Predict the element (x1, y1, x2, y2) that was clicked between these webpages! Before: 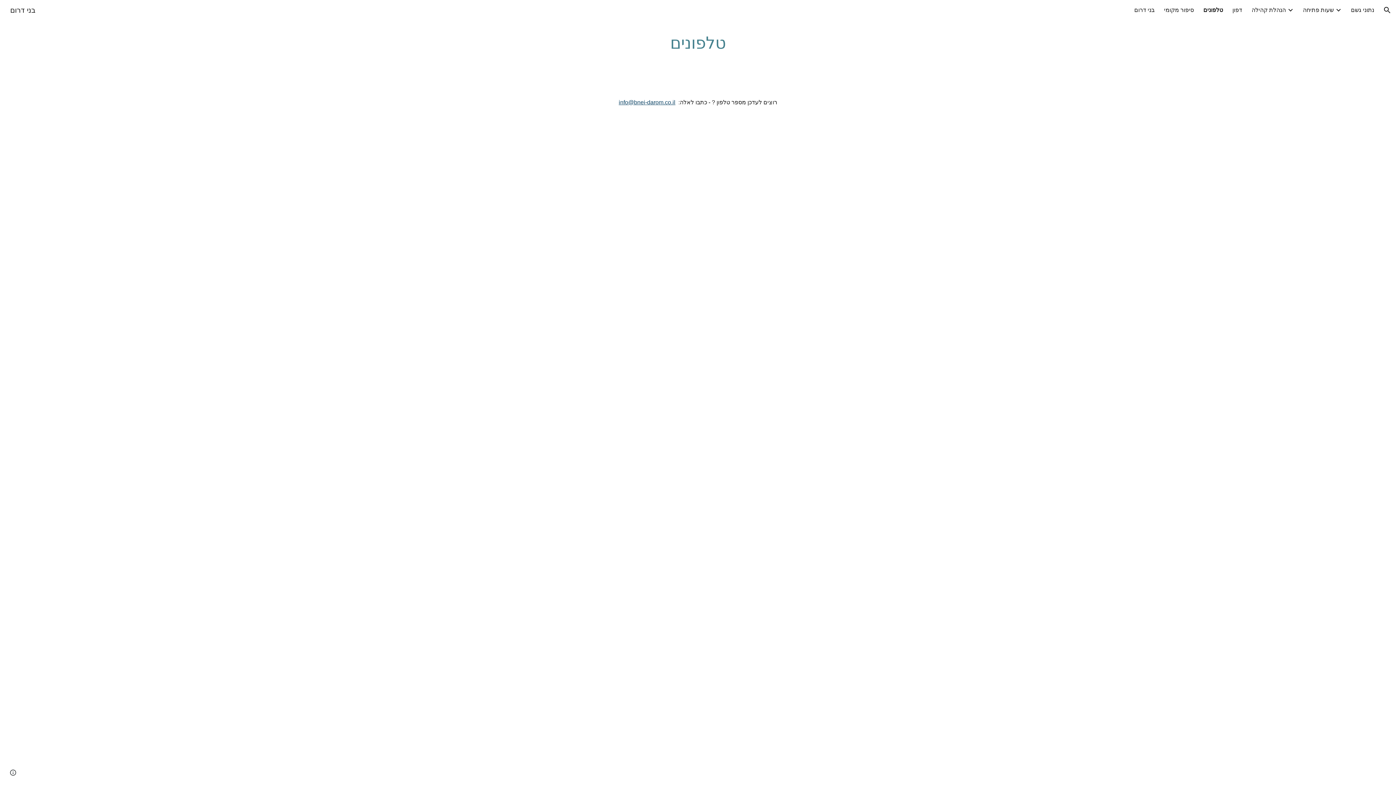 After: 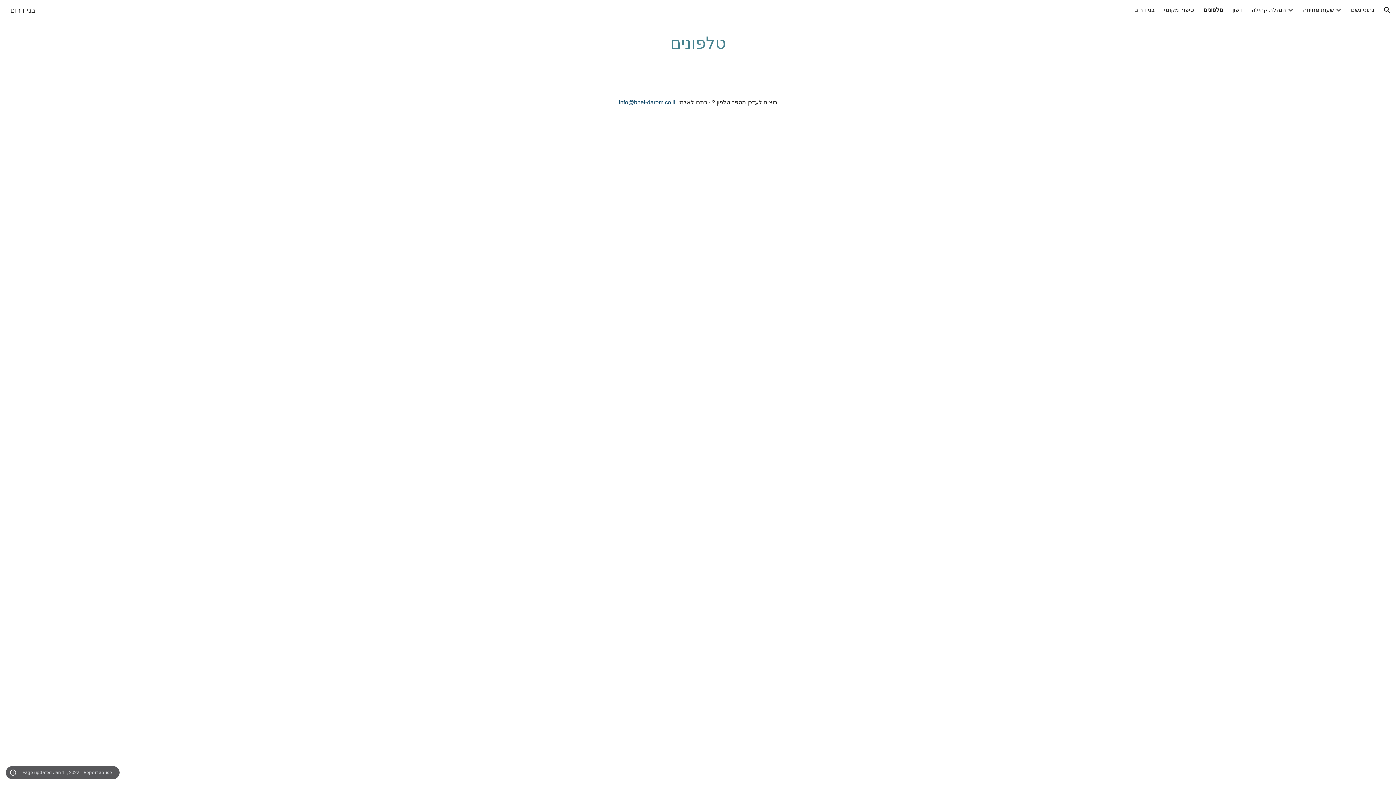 Action: bbox: (8, 768, 18, 778) label: Site actions